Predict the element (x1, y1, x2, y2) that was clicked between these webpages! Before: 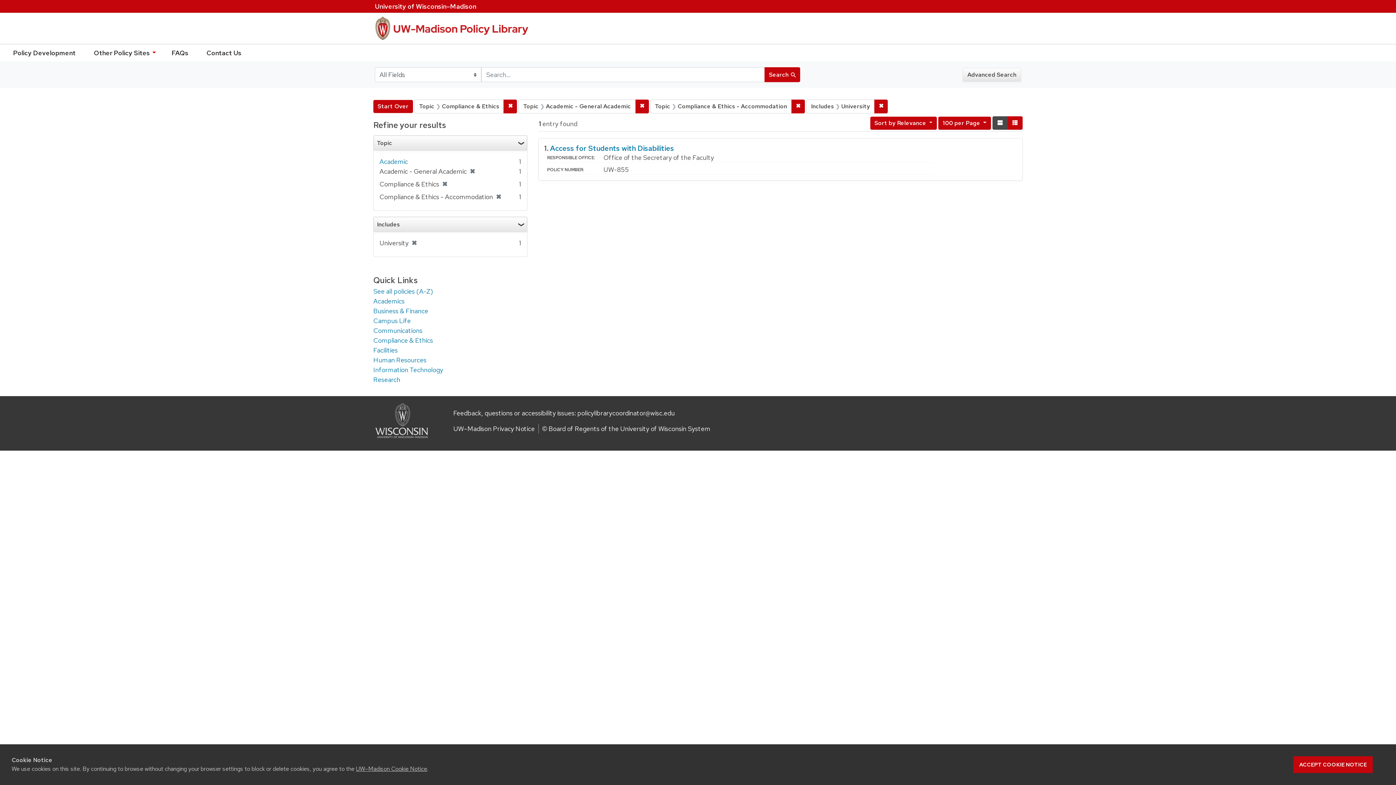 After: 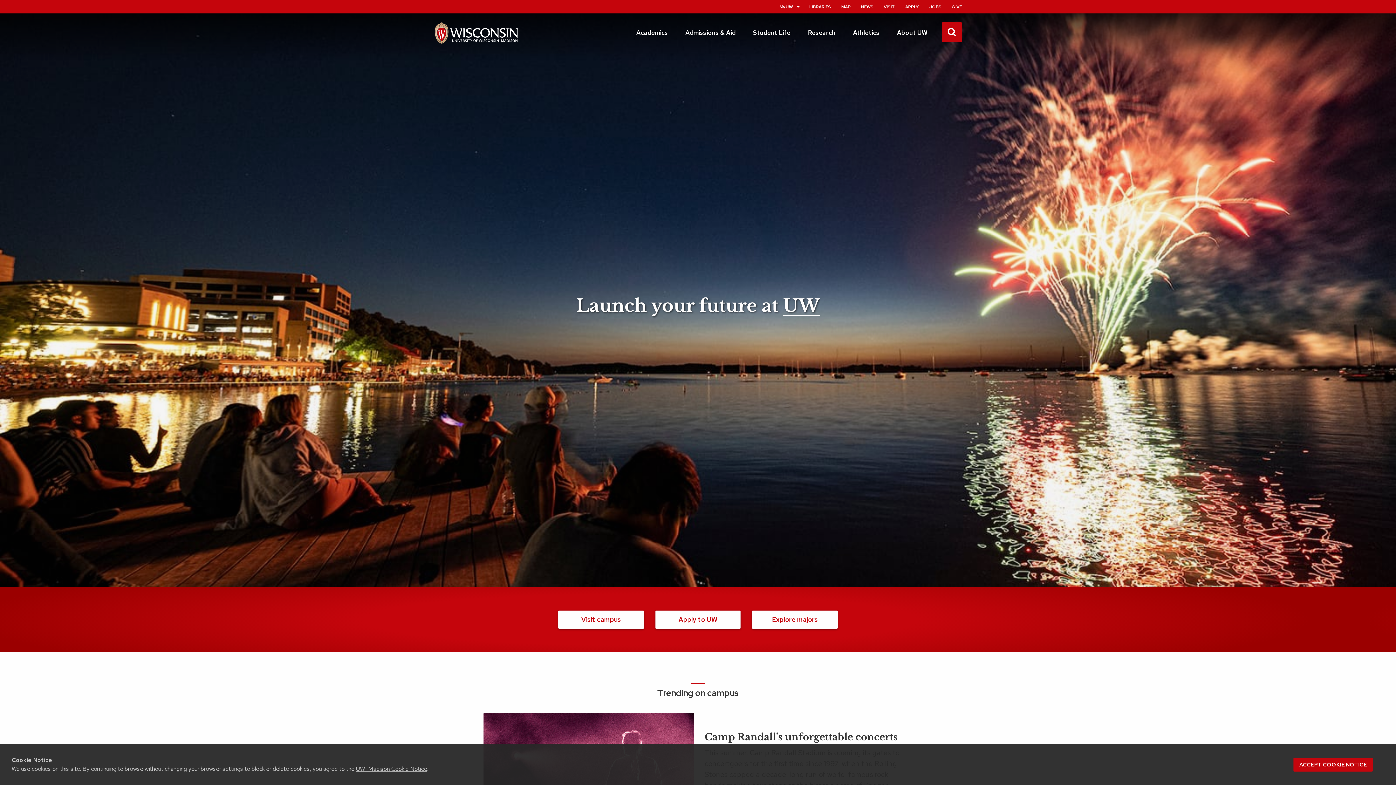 Action: bbox: (374, 402, 447, 439)